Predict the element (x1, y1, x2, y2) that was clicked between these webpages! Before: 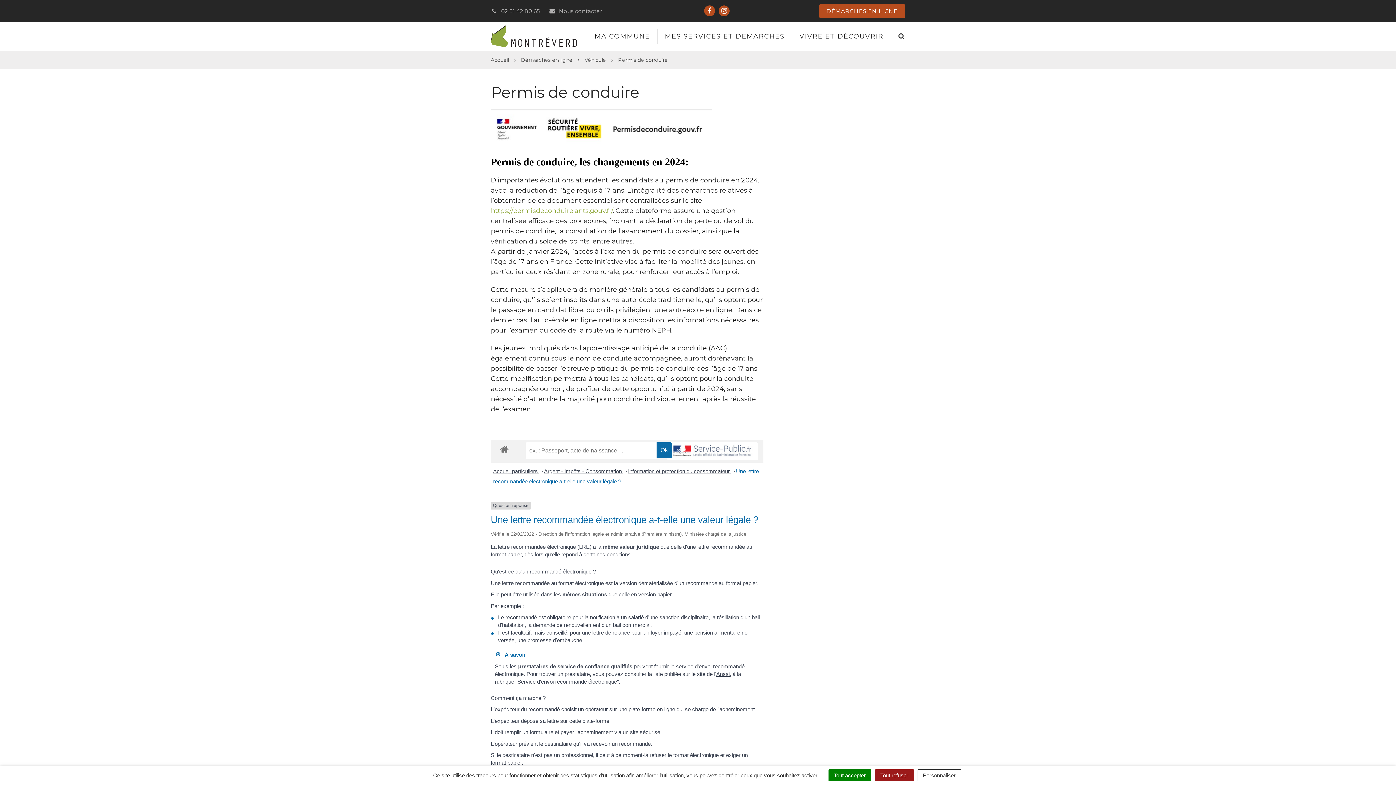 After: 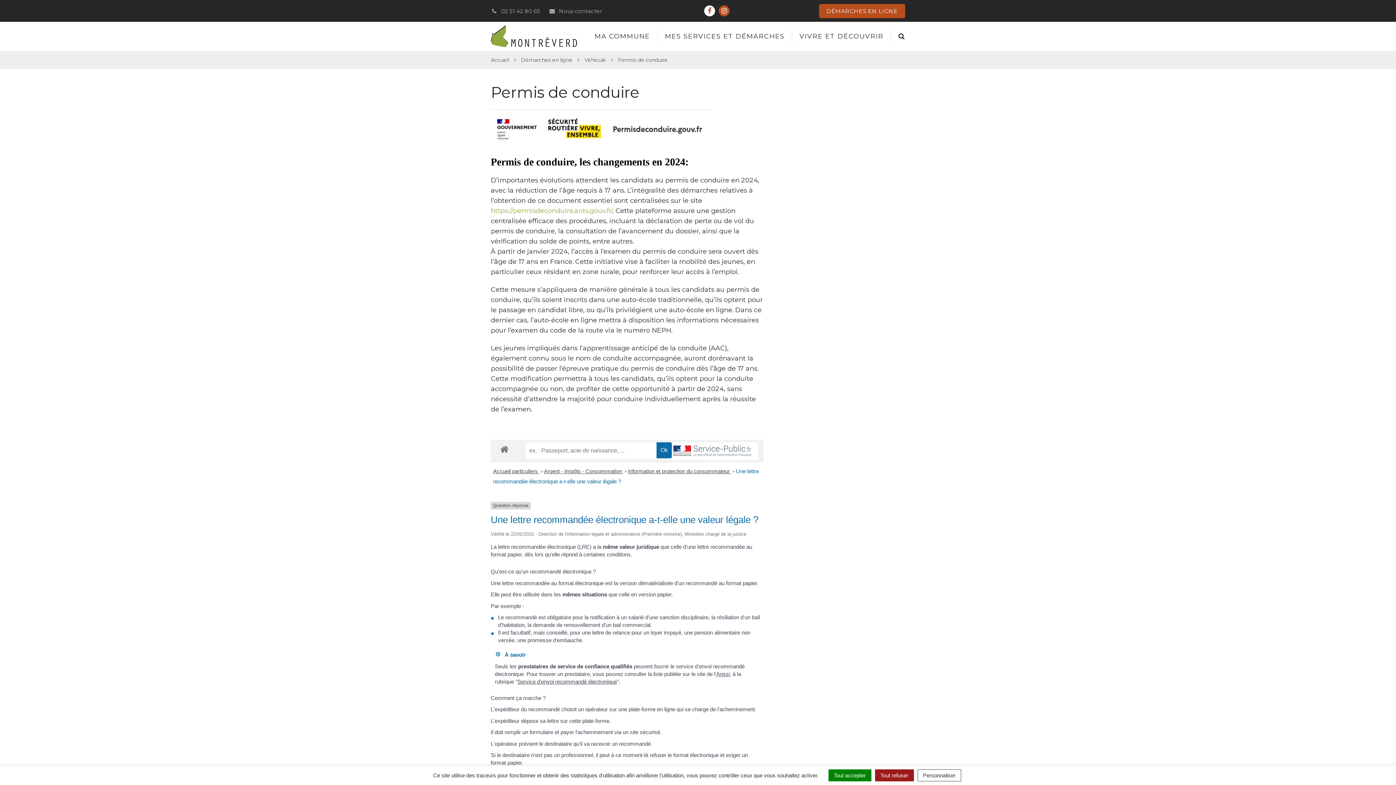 Action: bbox: (704, 5, 715, 16) label: Lien vers le compte Facebook